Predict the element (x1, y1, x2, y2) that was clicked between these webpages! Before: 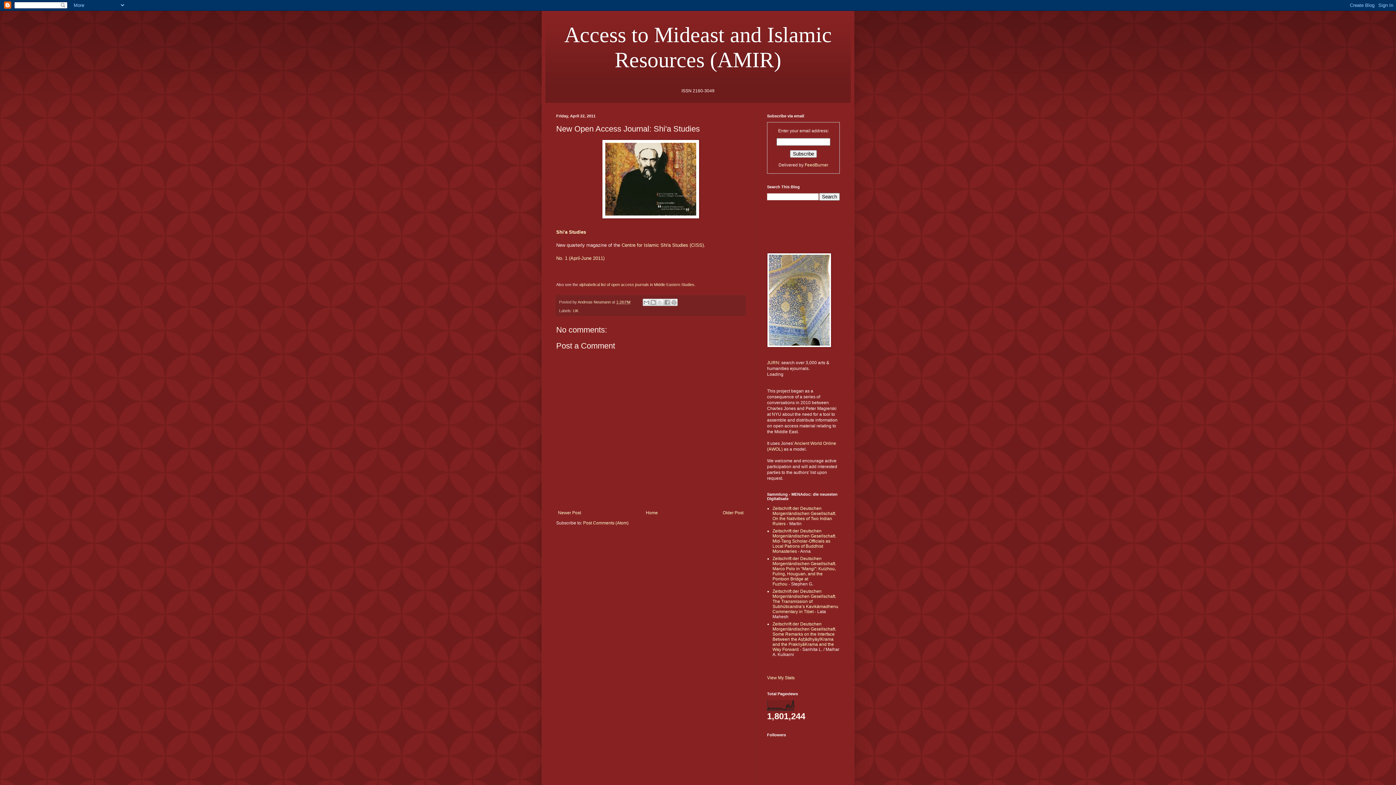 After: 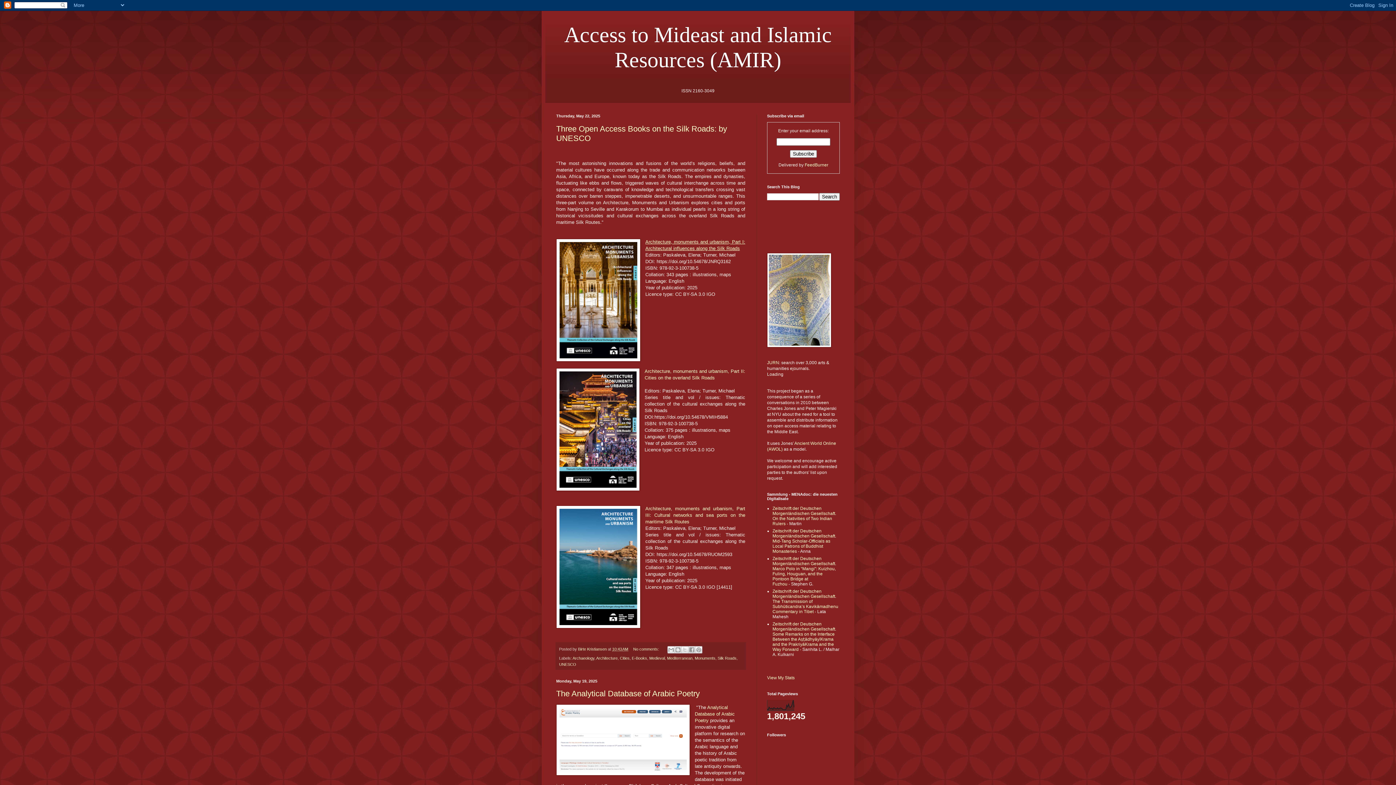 Action: bbox: (556, 22, 840, 72) label: Access to Mideast and Islamic Resources (AMIR)